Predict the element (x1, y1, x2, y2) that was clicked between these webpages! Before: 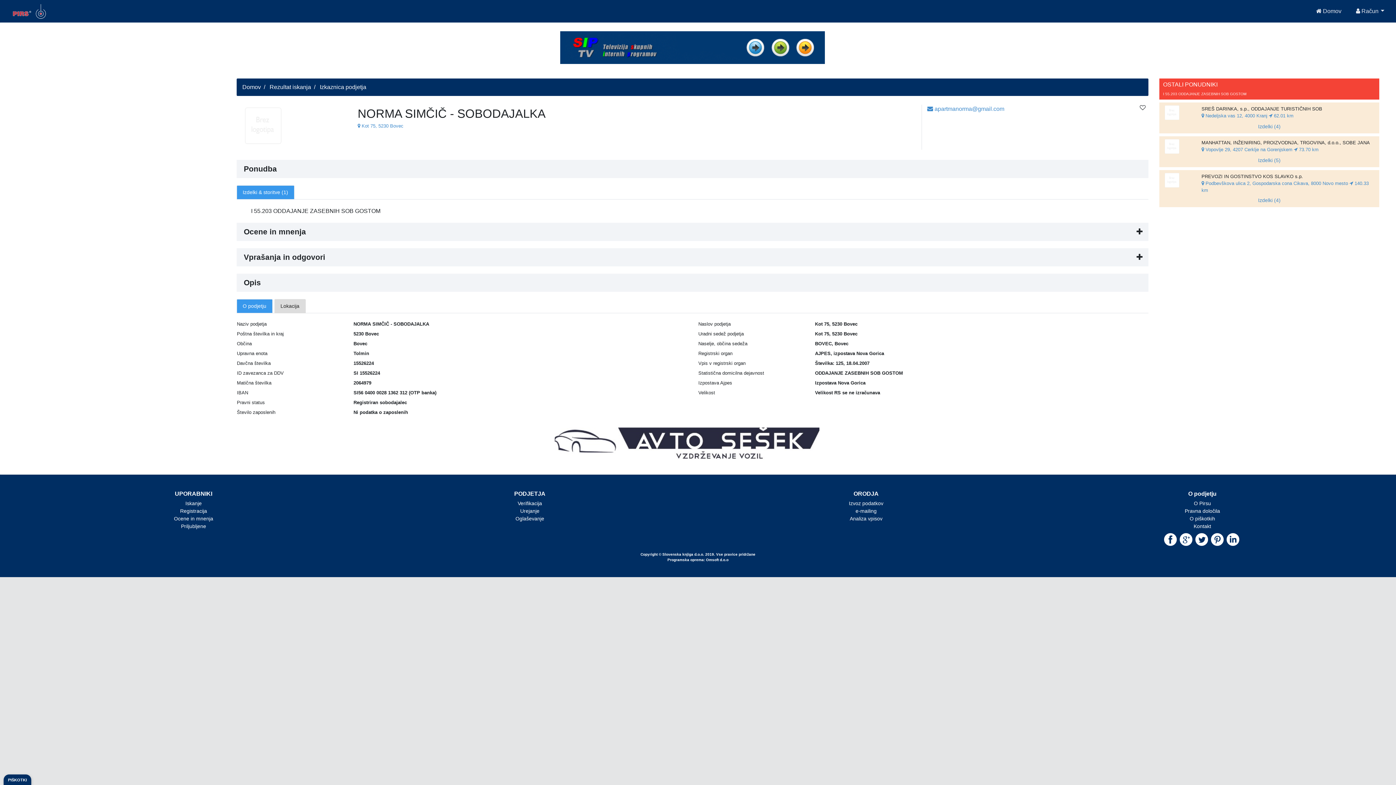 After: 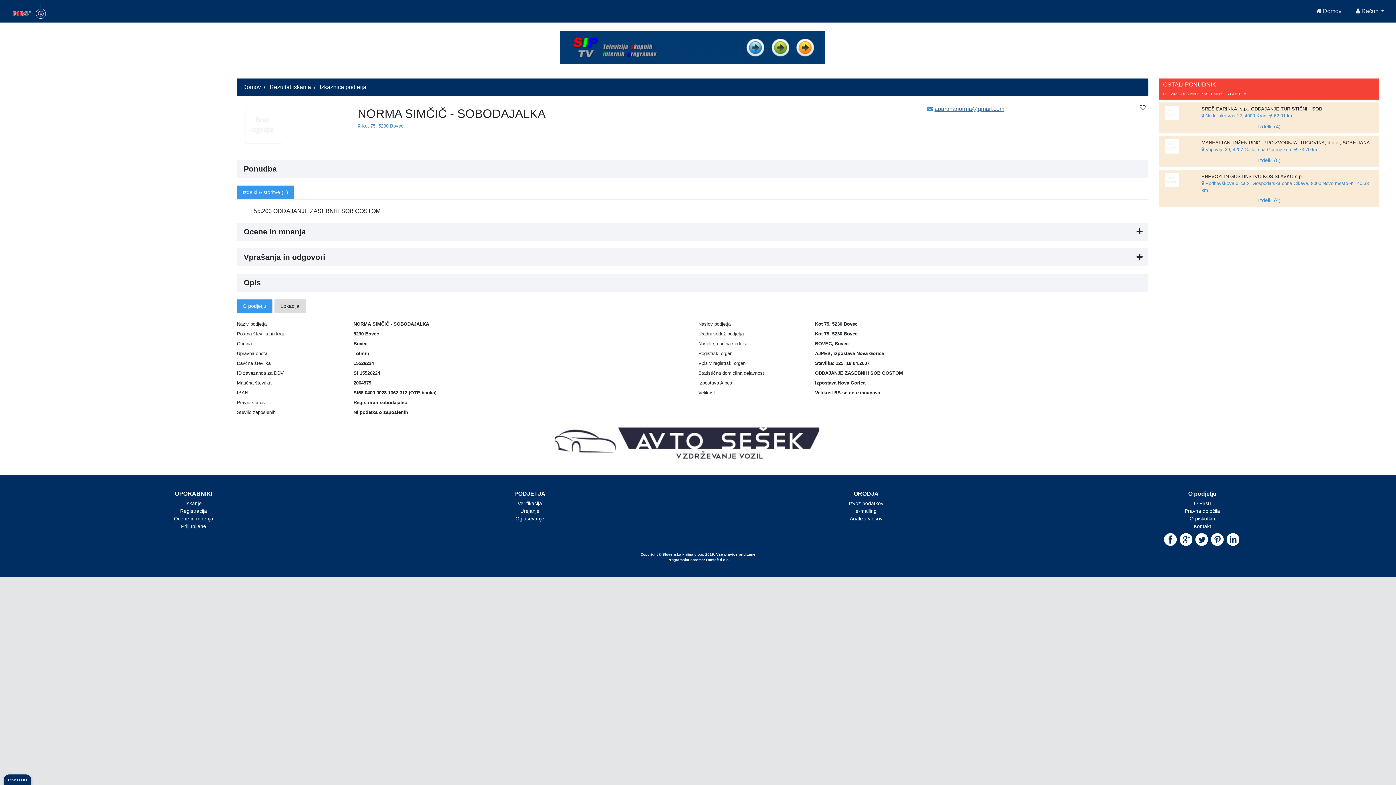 Action: bbox: (934, 105, 1004, 112) label: apartmanorma@gmail.com